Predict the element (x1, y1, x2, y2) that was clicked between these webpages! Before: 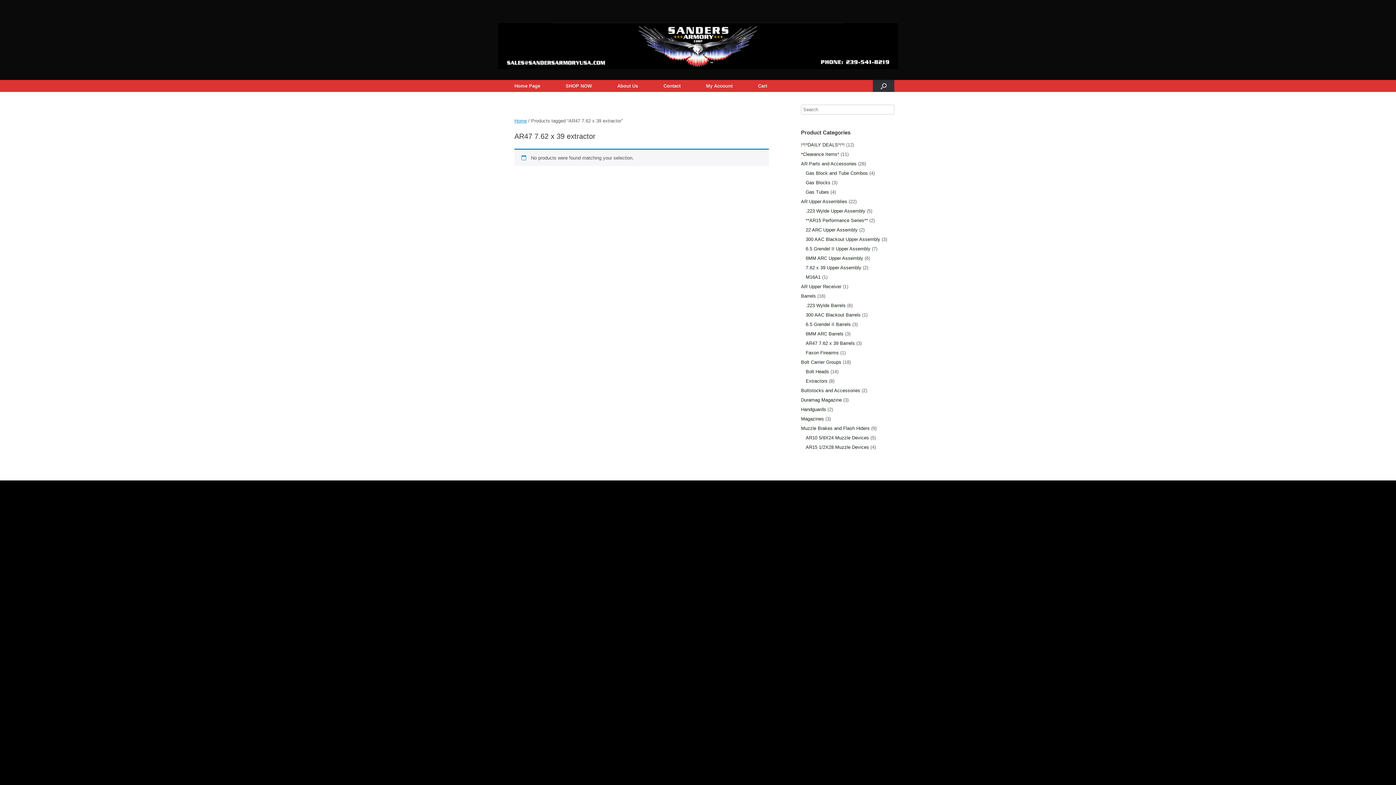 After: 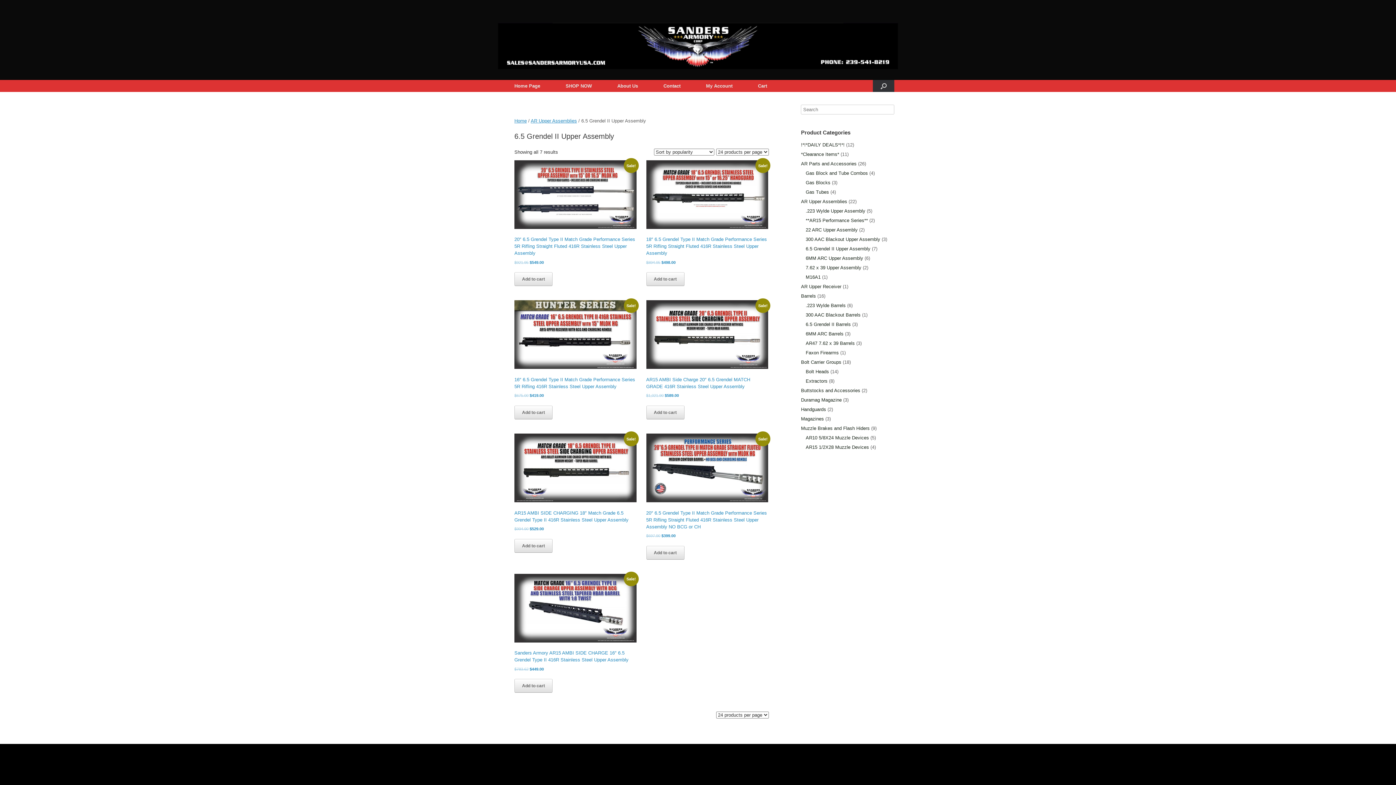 Action: label: 6.5 Grendel II Upper Assembly bbox: (805, 246, 870, 251)